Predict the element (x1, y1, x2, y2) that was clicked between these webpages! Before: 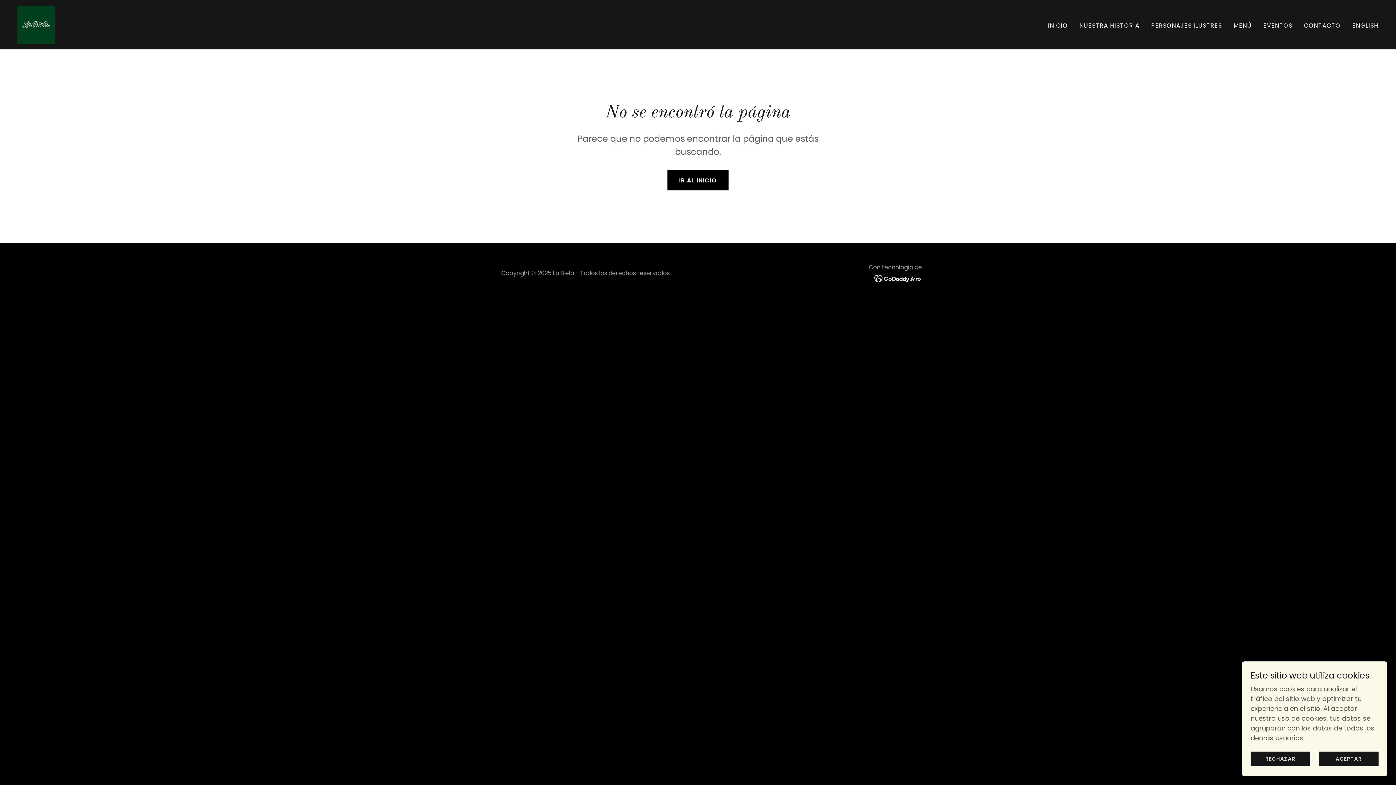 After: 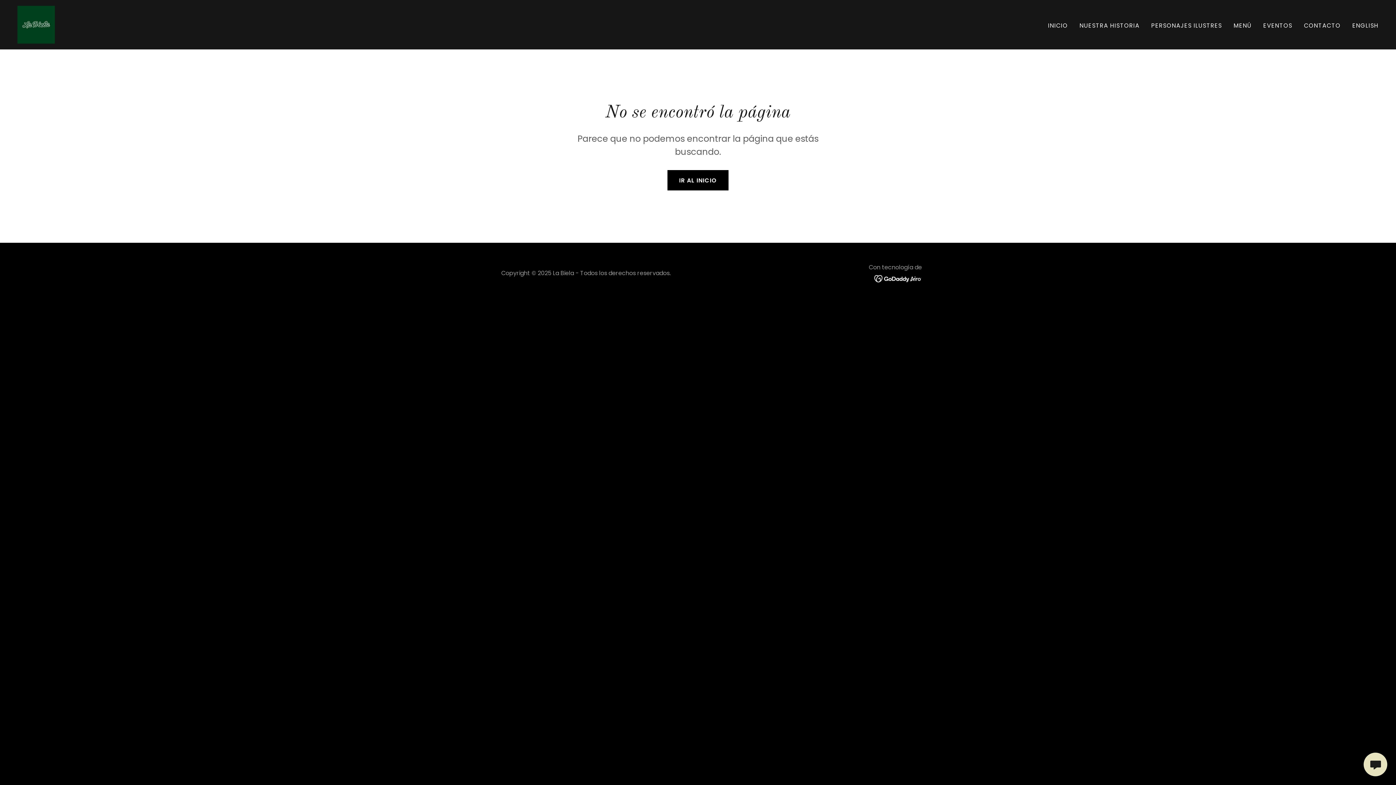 Action: label: ACEPTAR bbox: (1319, 752, 1378, 766)